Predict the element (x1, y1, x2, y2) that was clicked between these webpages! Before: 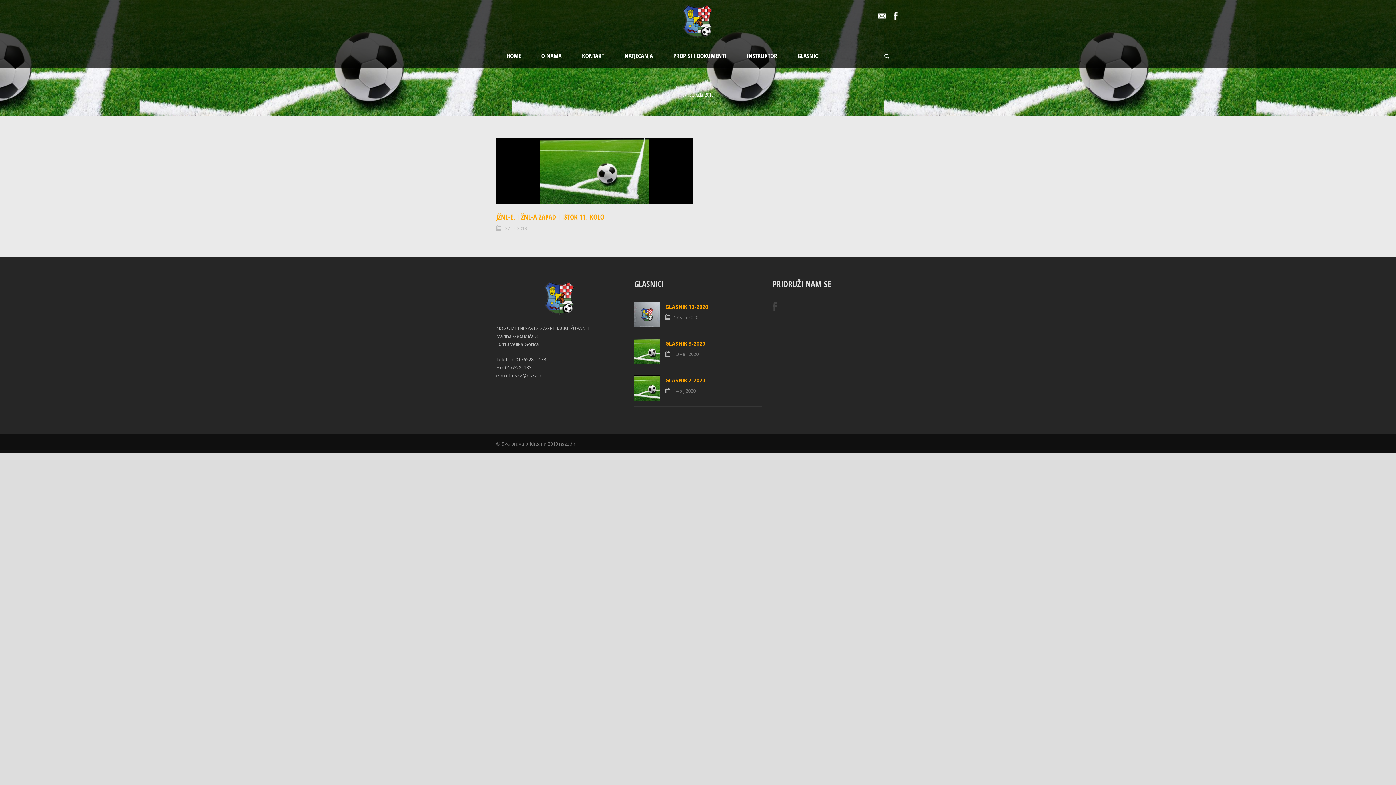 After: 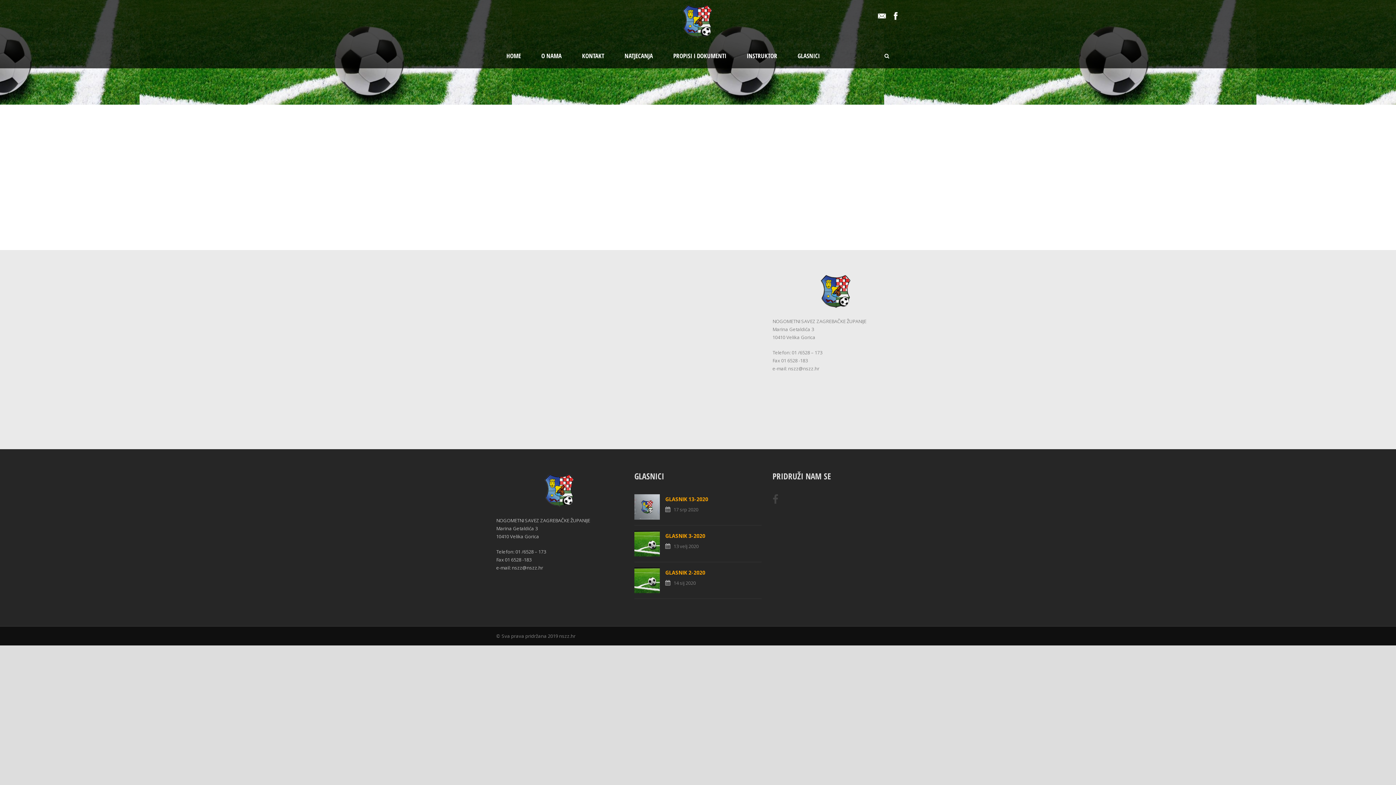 Action: bbox: (572, 43, 614, 68) label: KONTAKT